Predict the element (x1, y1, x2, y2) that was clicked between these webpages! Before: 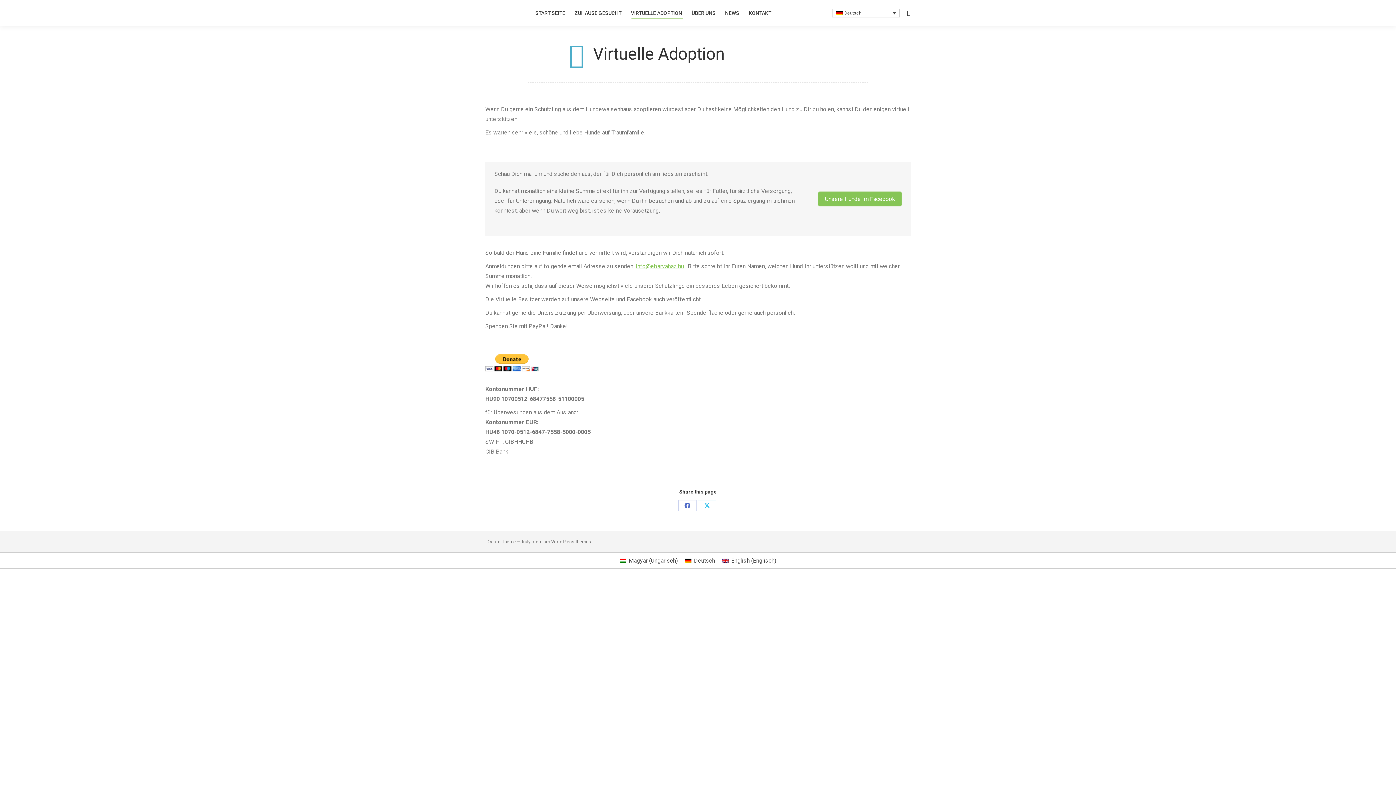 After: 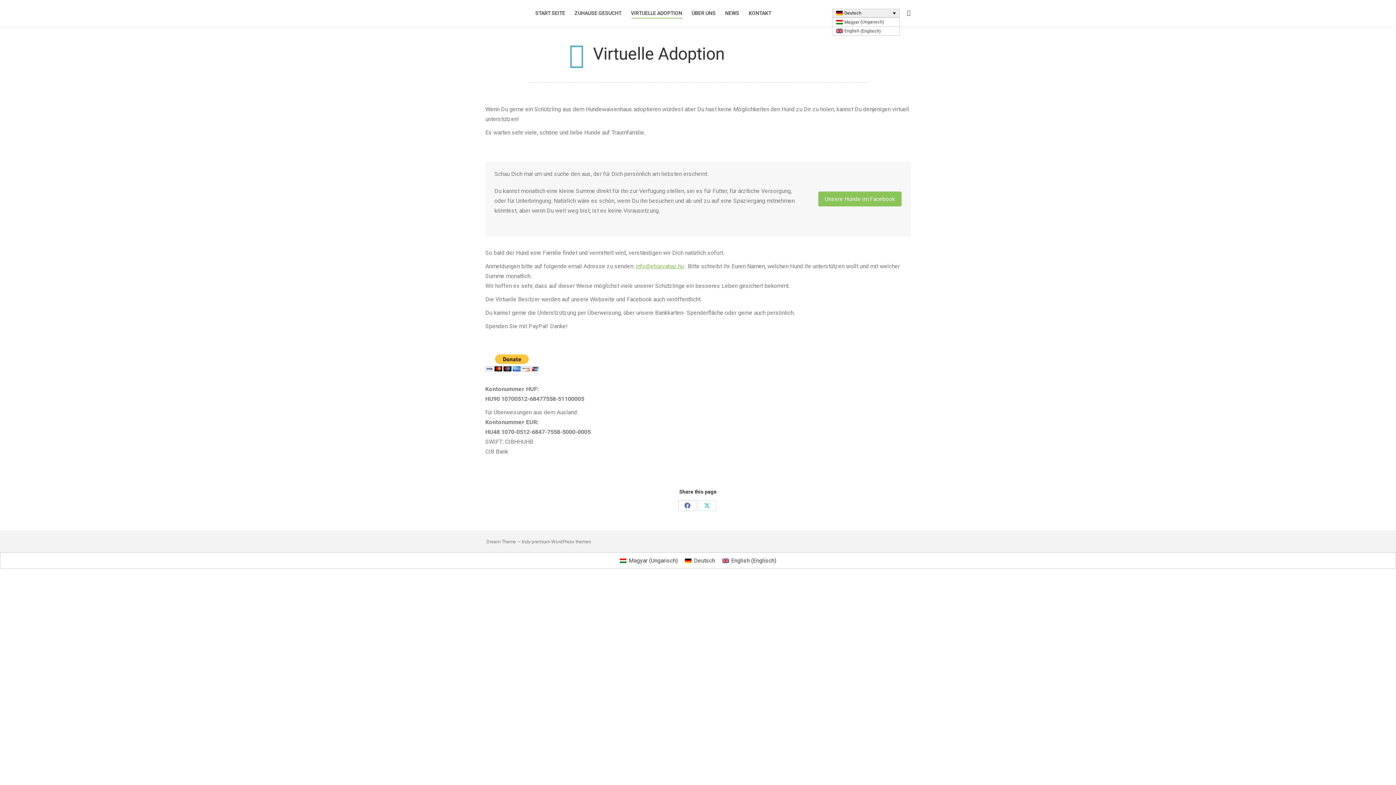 Action: label: Deutsch bbox: (832, 8, 900, 17)